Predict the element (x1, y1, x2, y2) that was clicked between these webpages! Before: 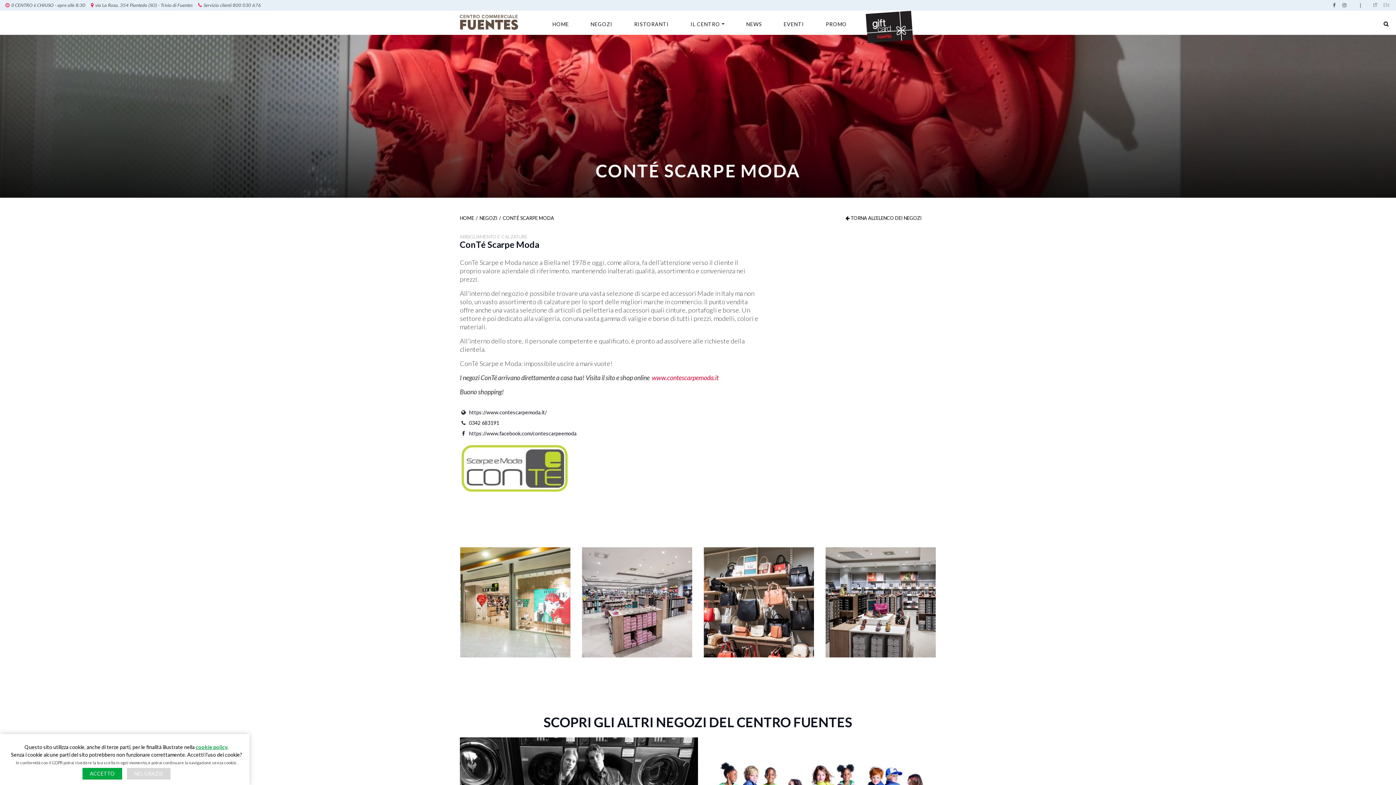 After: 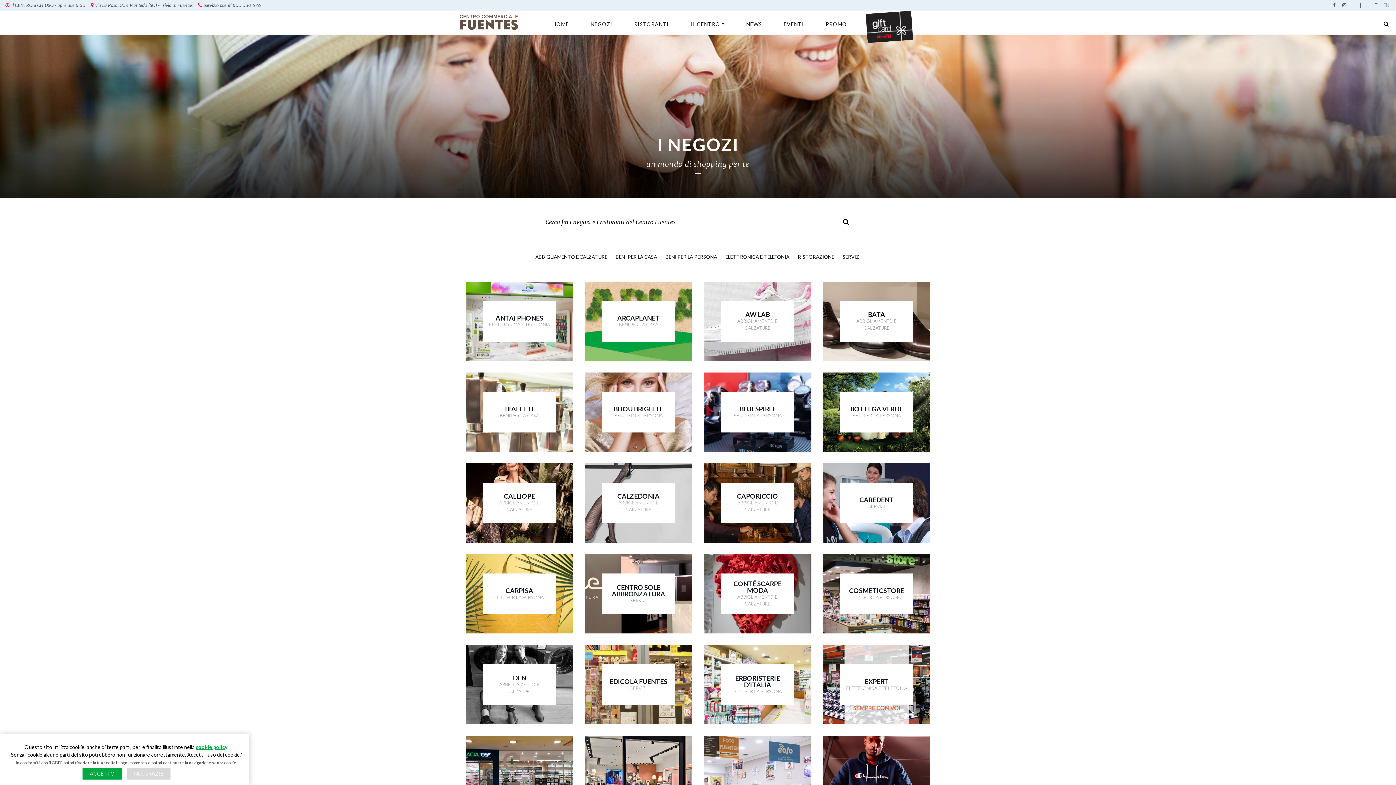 Action: label: NEGOZI bbox: (479, 215, 497, 221)